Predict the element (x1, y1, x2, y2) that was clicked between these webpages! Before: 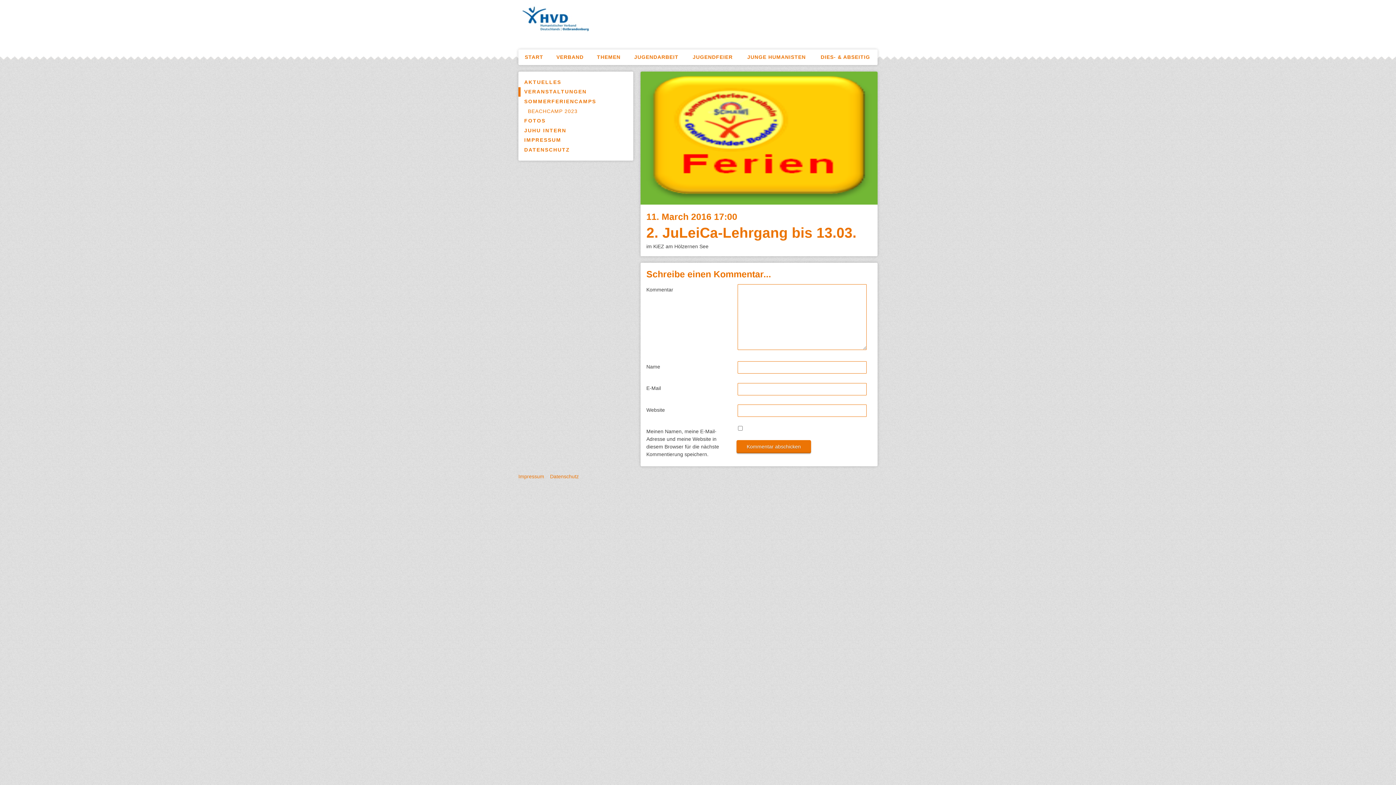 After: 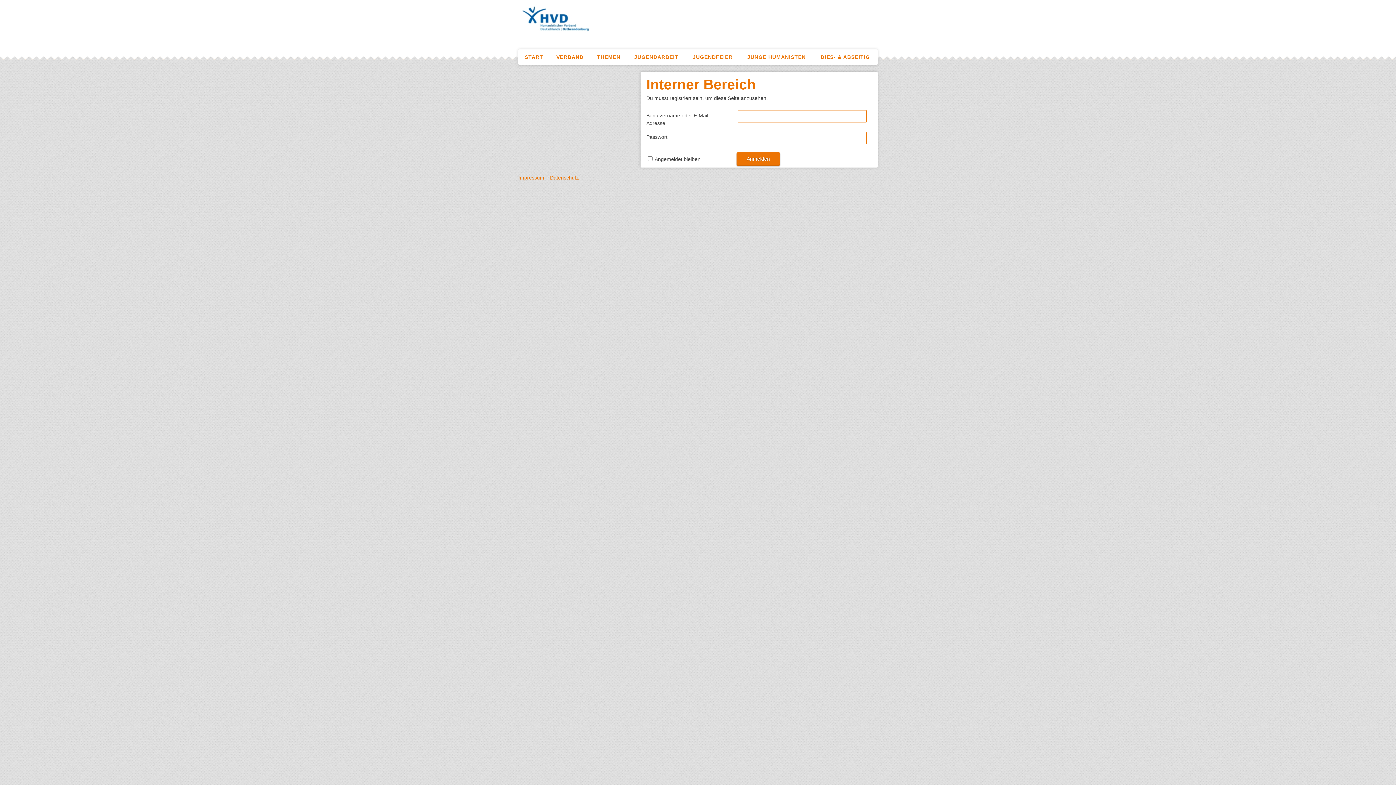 Action: bbox: (518, 125, 633, 135) label: JUHU INTERN